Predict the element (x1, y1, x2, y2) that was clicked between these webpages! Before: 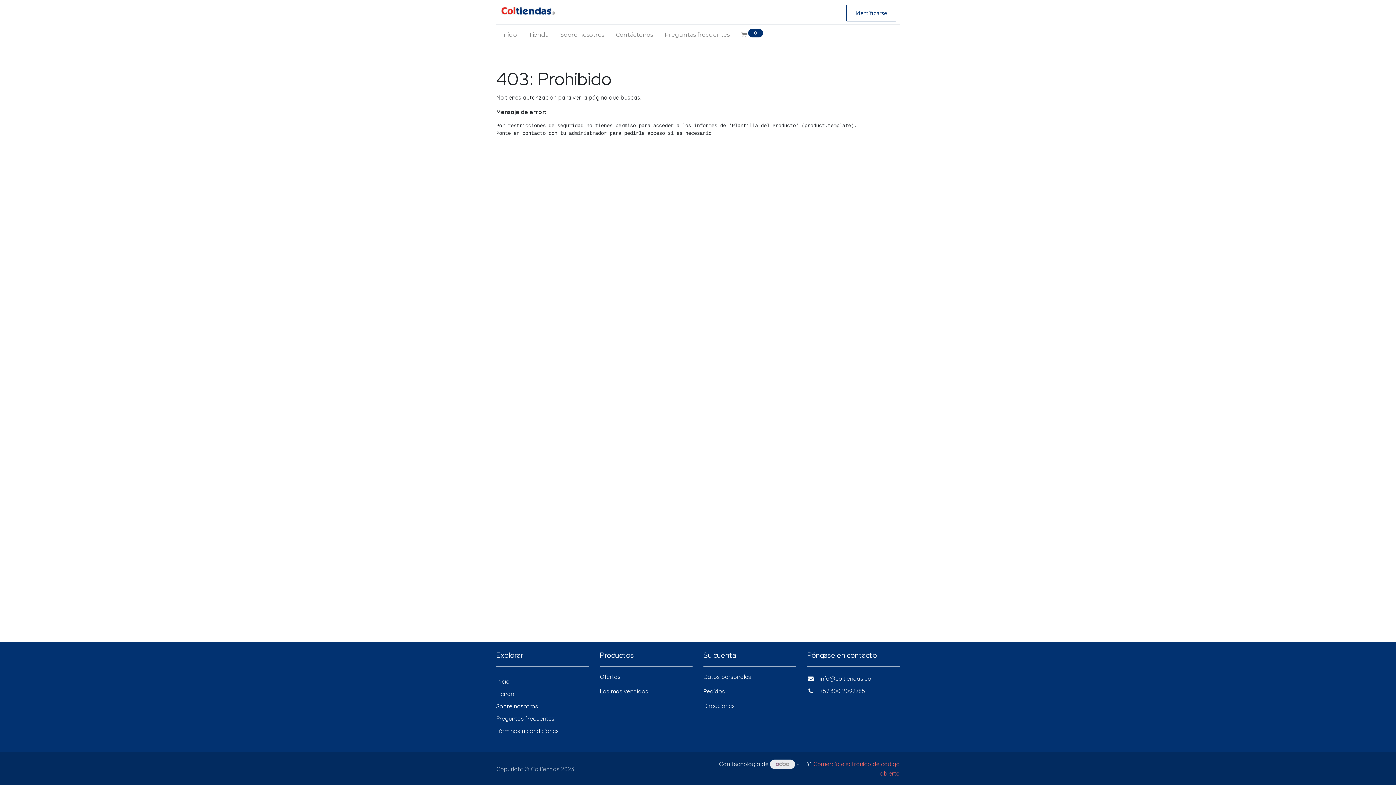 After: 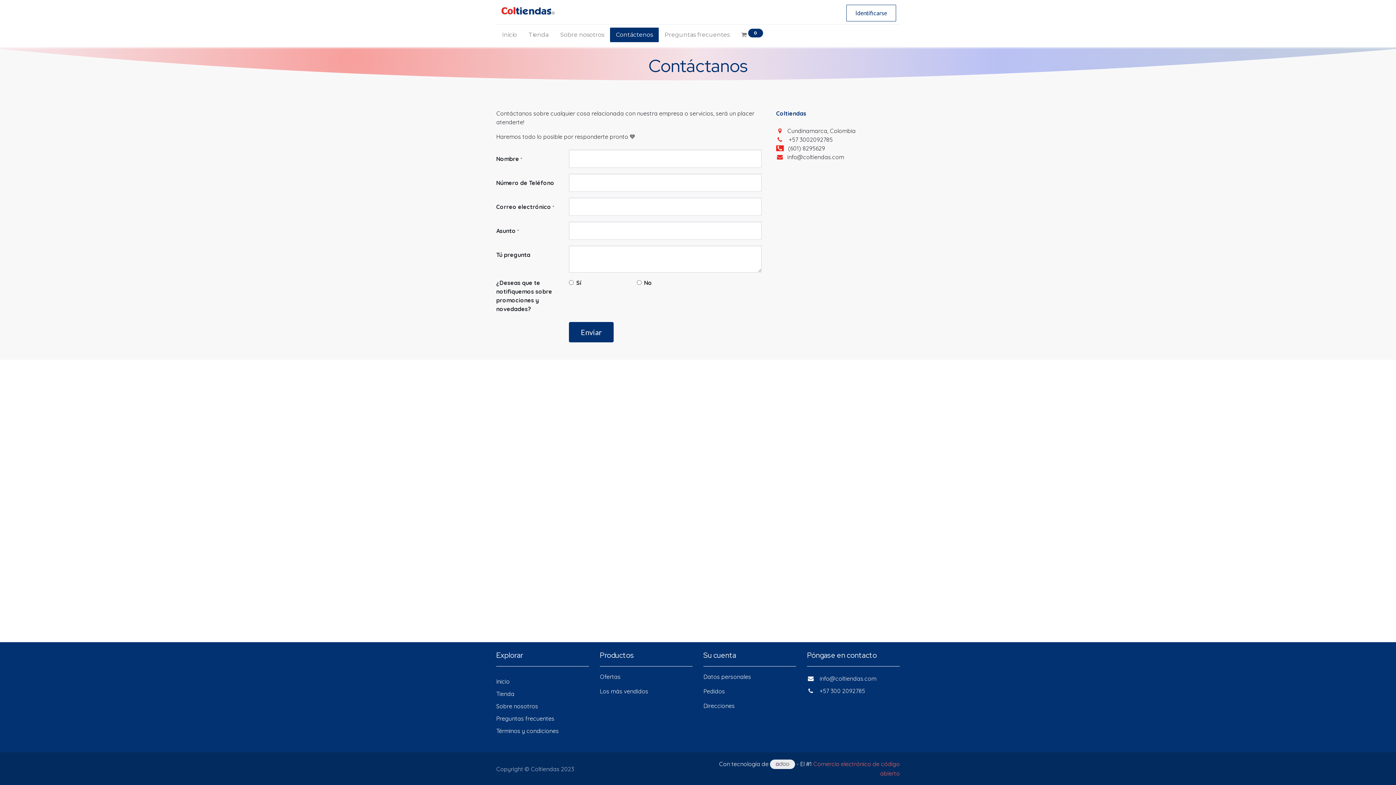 Action: label: Contáctenos bbox: (610, 27, 658, 42)